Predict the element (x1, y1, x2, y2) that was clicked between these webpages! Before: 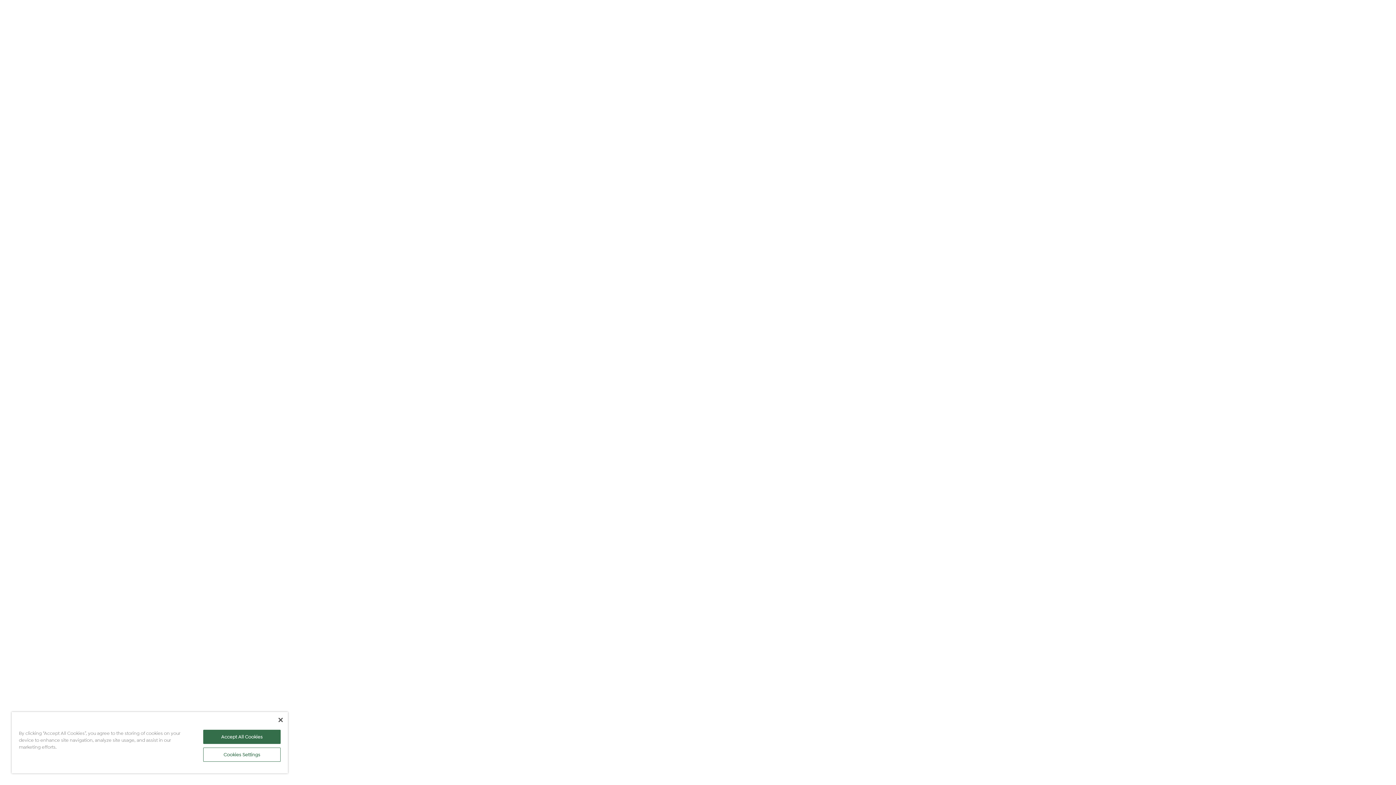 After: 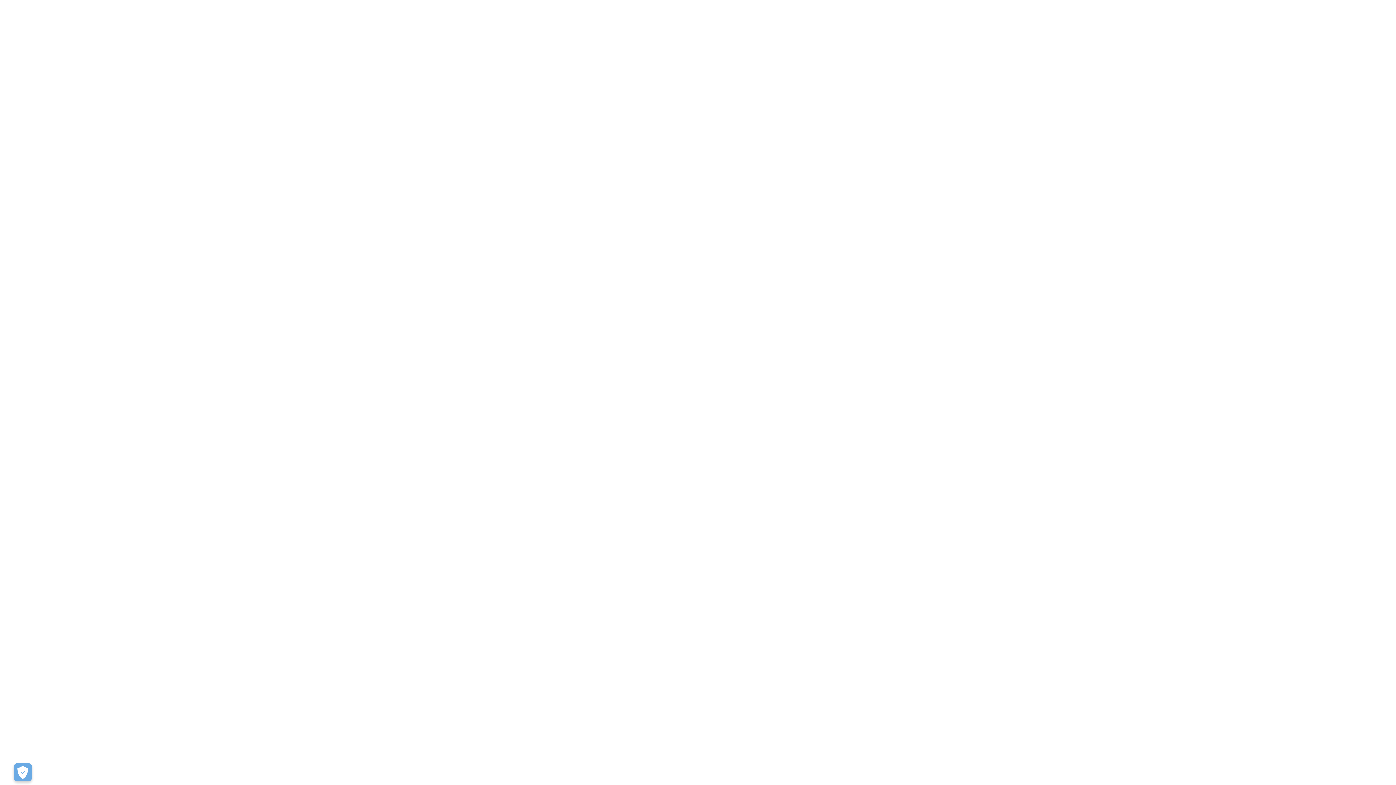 Action: bbox: (203, 730, 280, 744) label: Accept All Cookies